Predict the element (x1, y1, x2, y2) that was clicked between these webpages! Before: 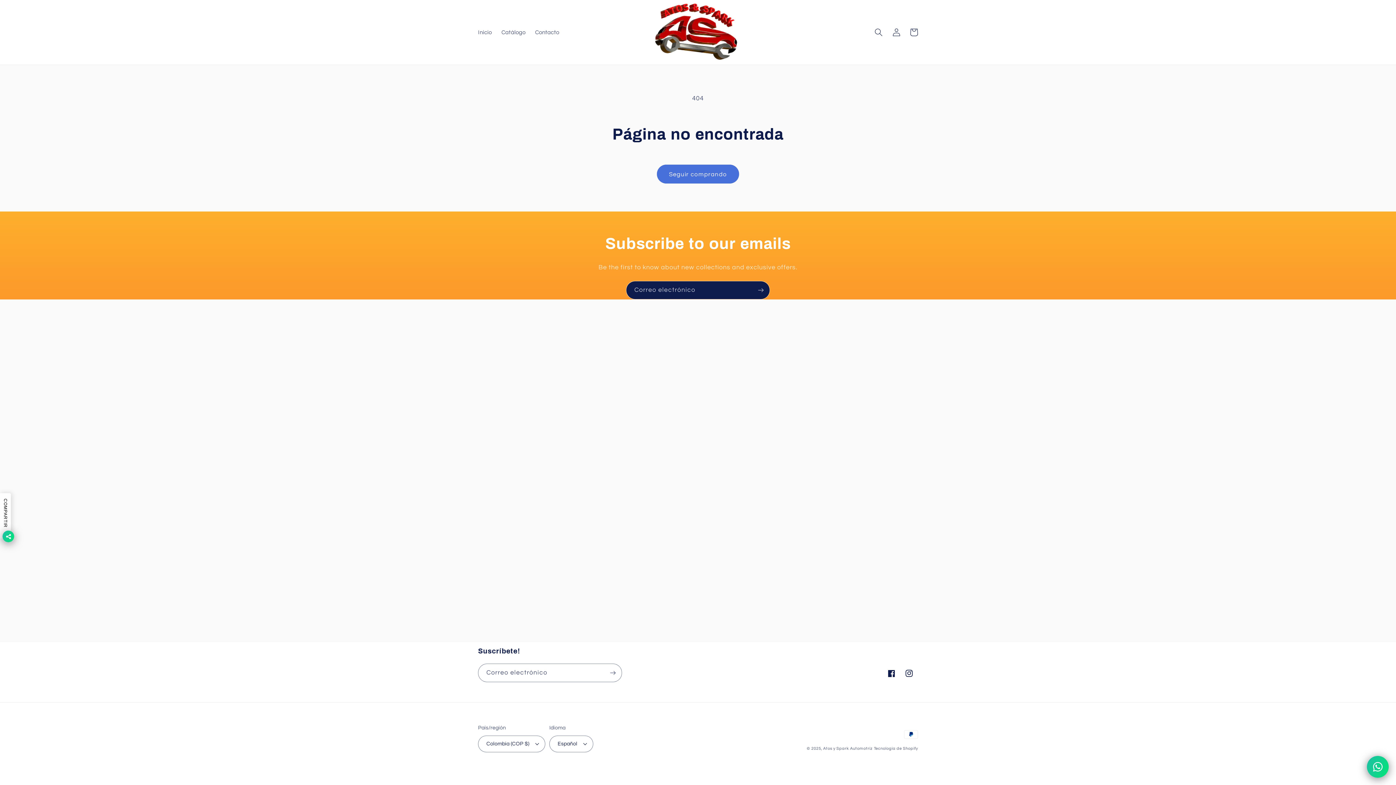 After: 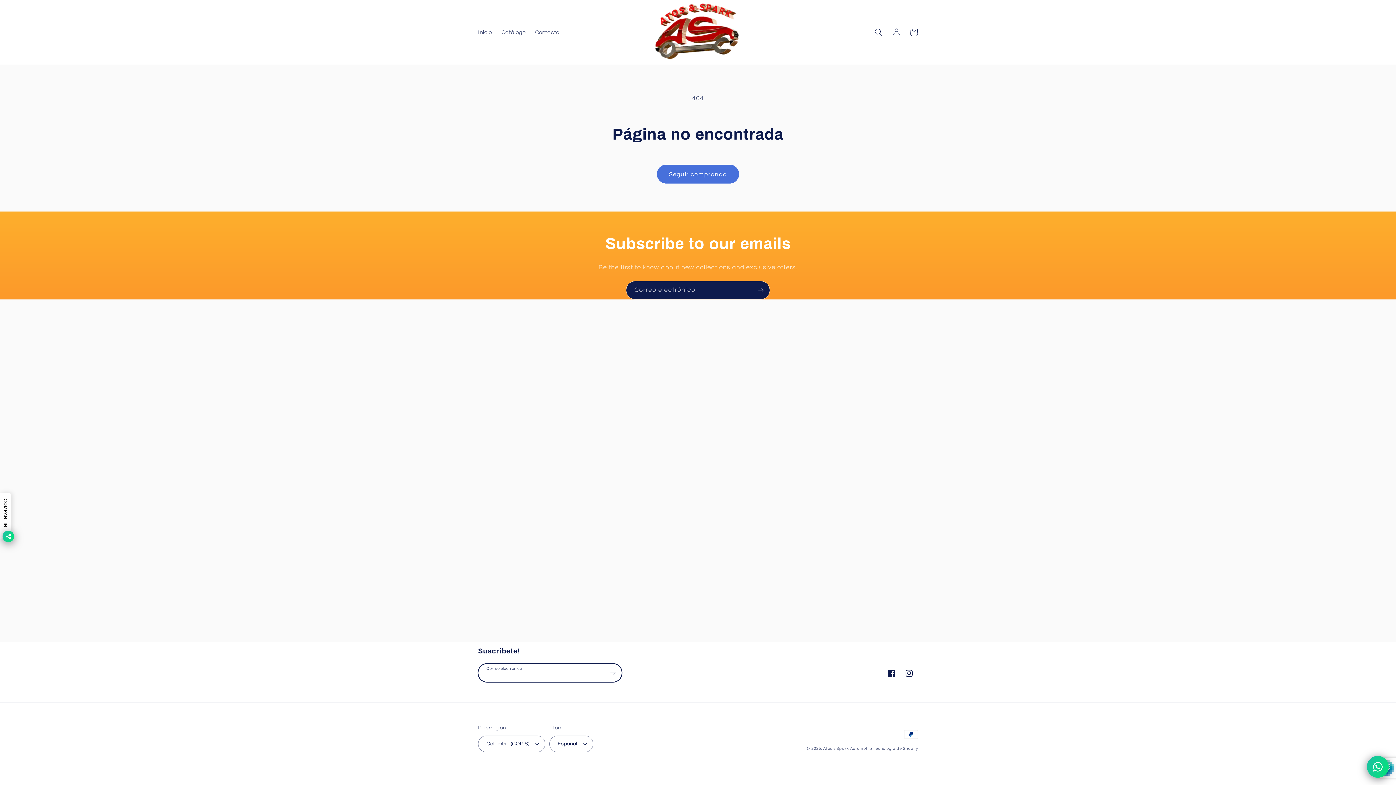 Action: bbox: (604, 663, 621, 682) label: Suscribirse